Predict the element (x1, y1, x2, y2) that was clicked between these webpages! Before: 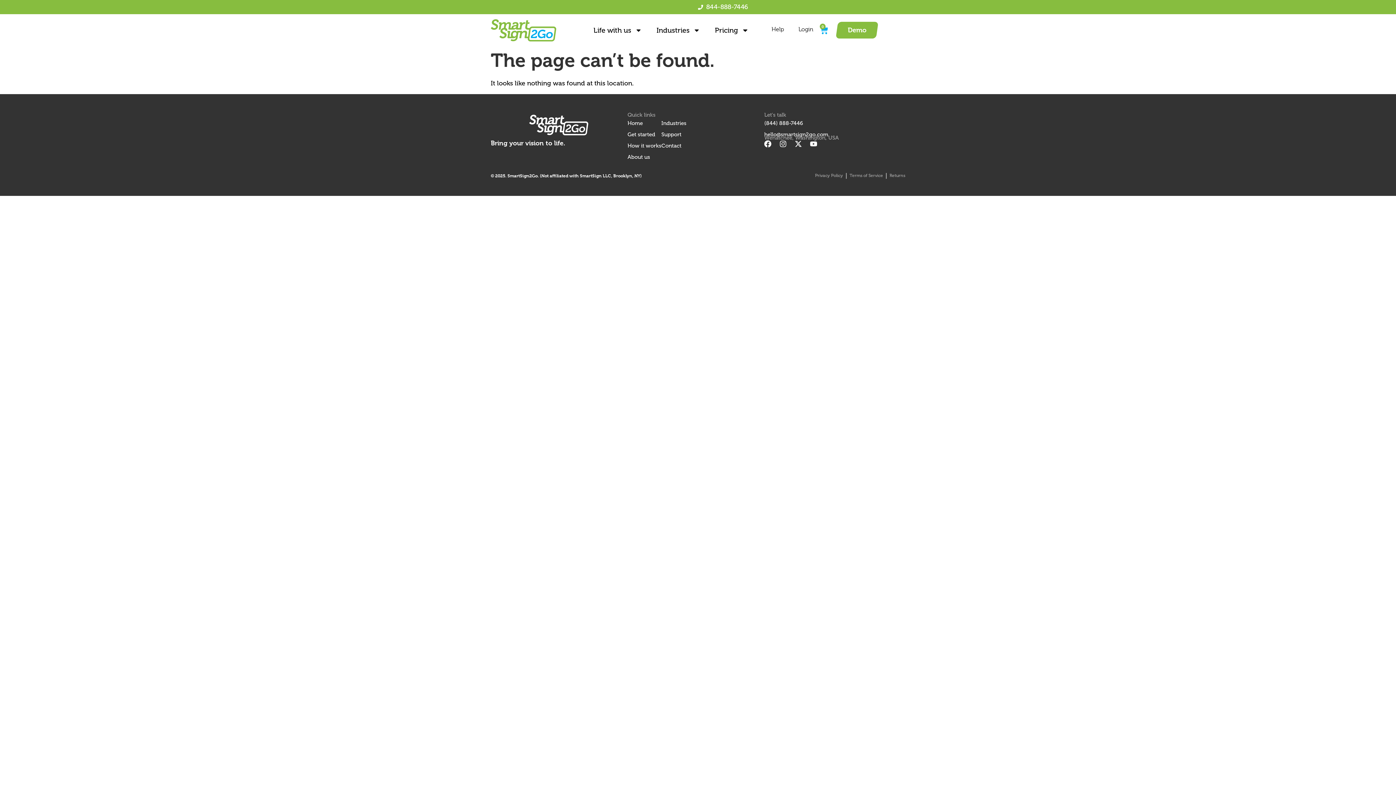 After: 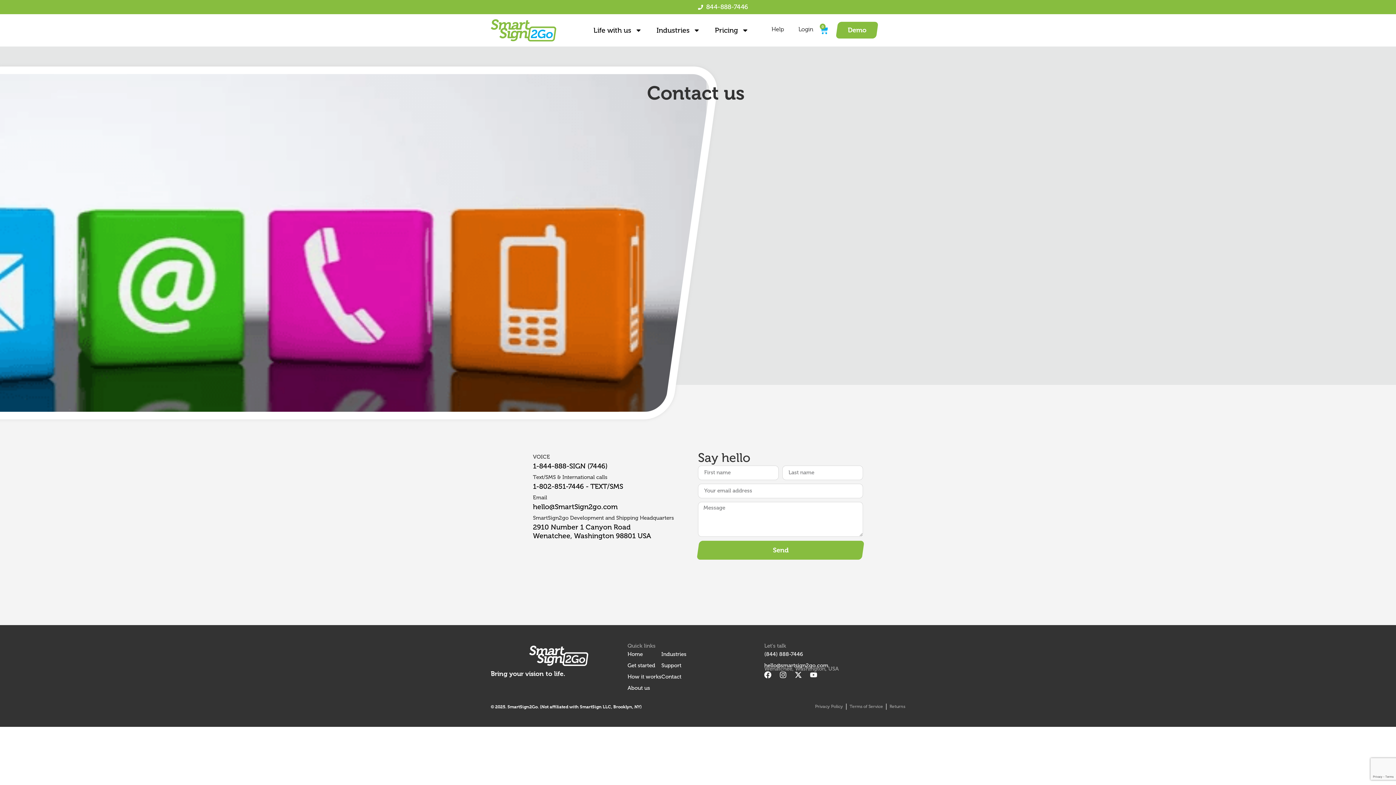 Action: label: Contact bbox: (661, 140, 686, 151)